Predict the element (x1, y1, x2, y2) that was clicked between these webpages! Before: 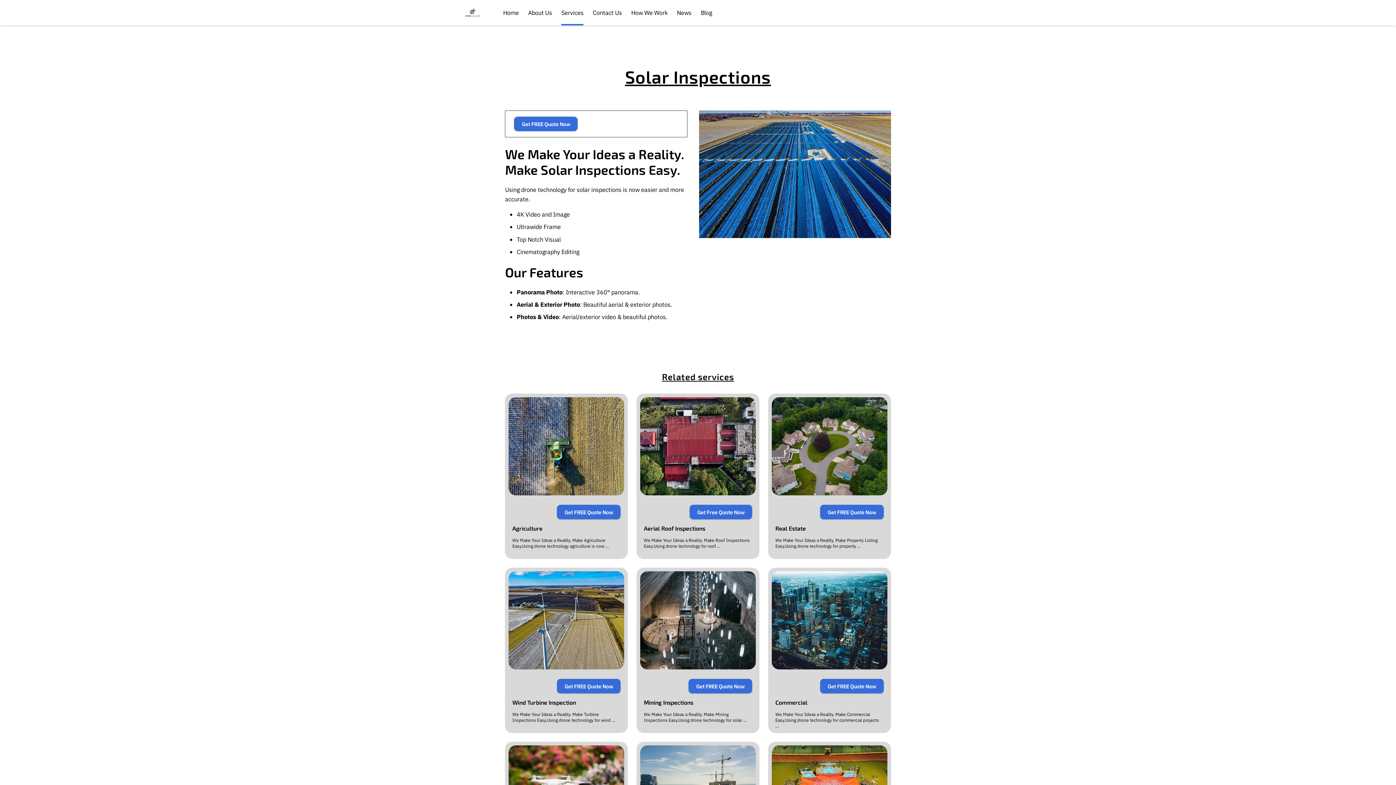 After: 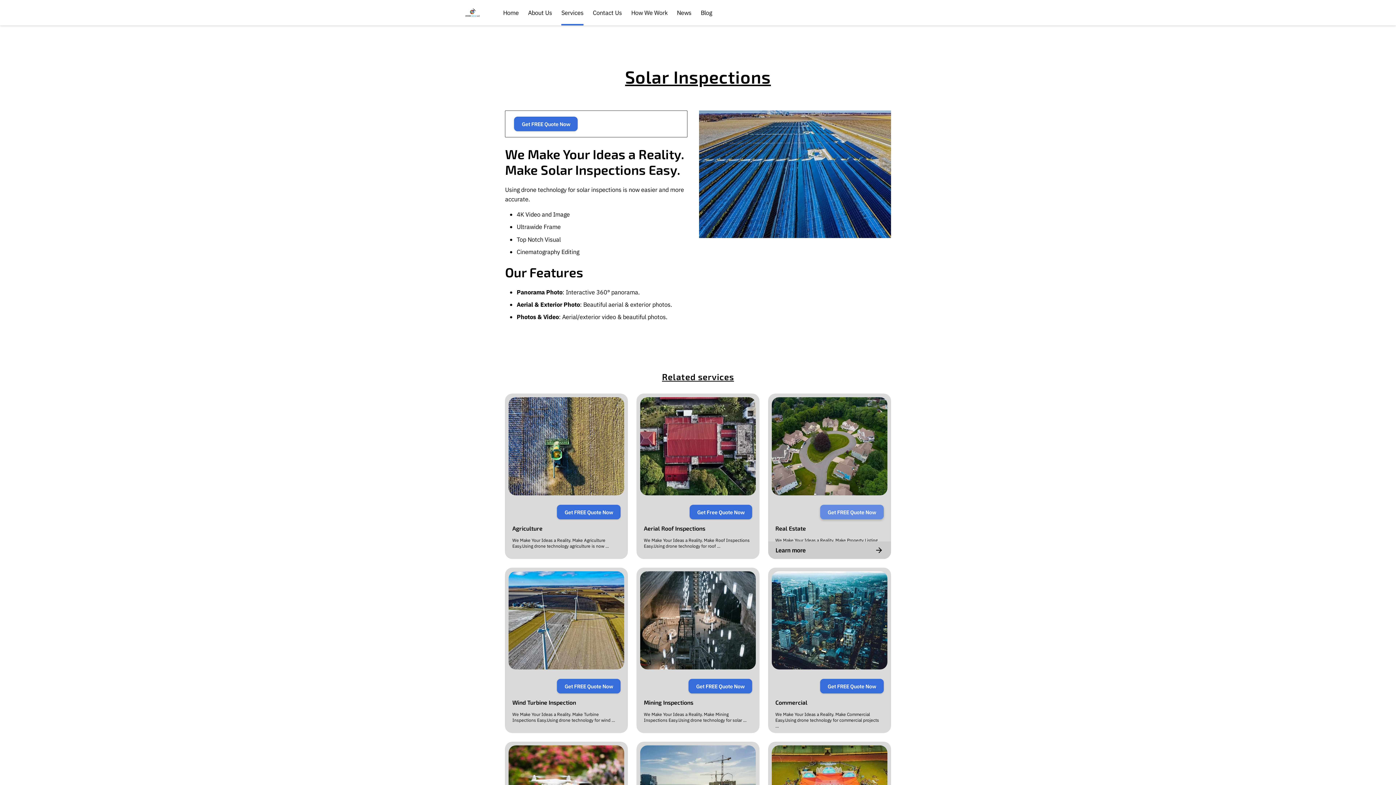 Action: label: Get FREE Quote Now bbox: (820, 505, 883, 519)